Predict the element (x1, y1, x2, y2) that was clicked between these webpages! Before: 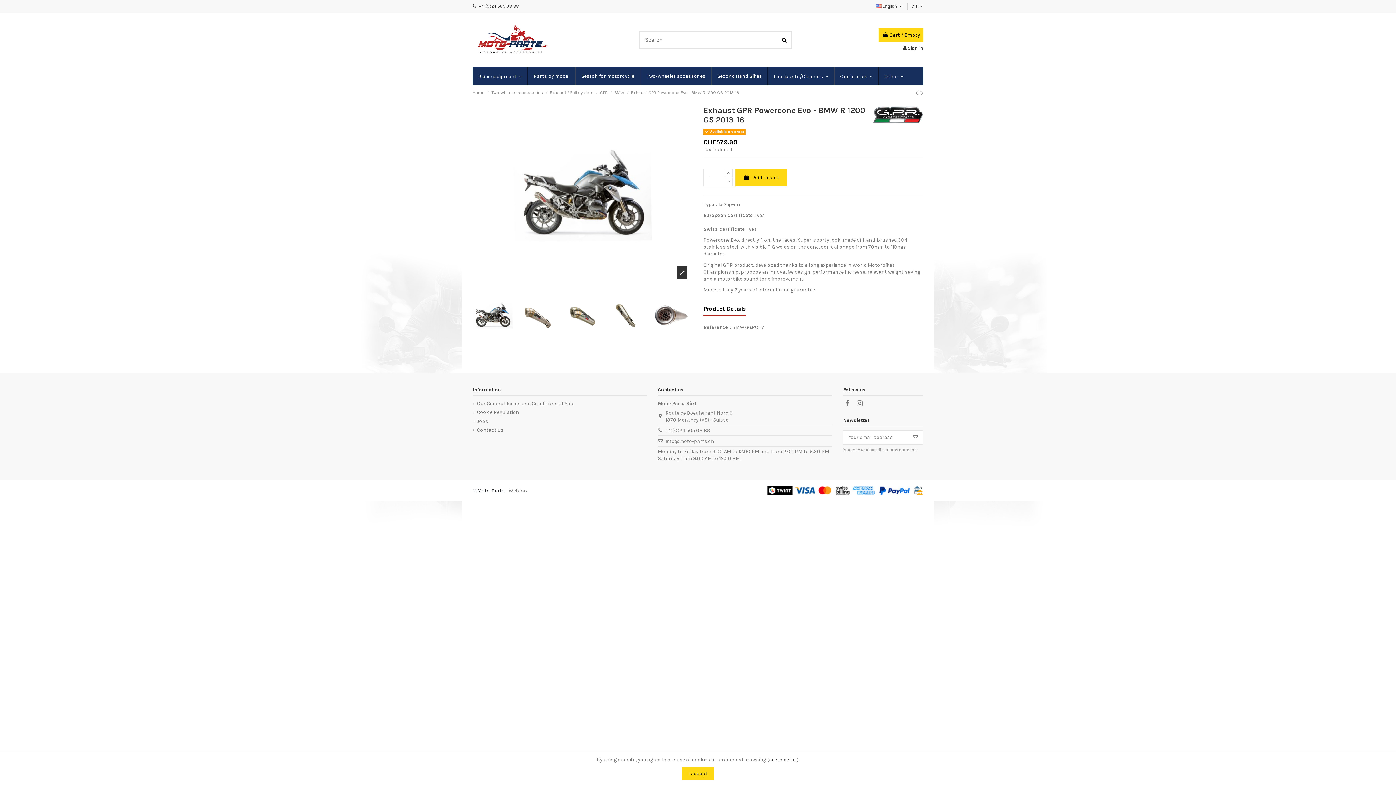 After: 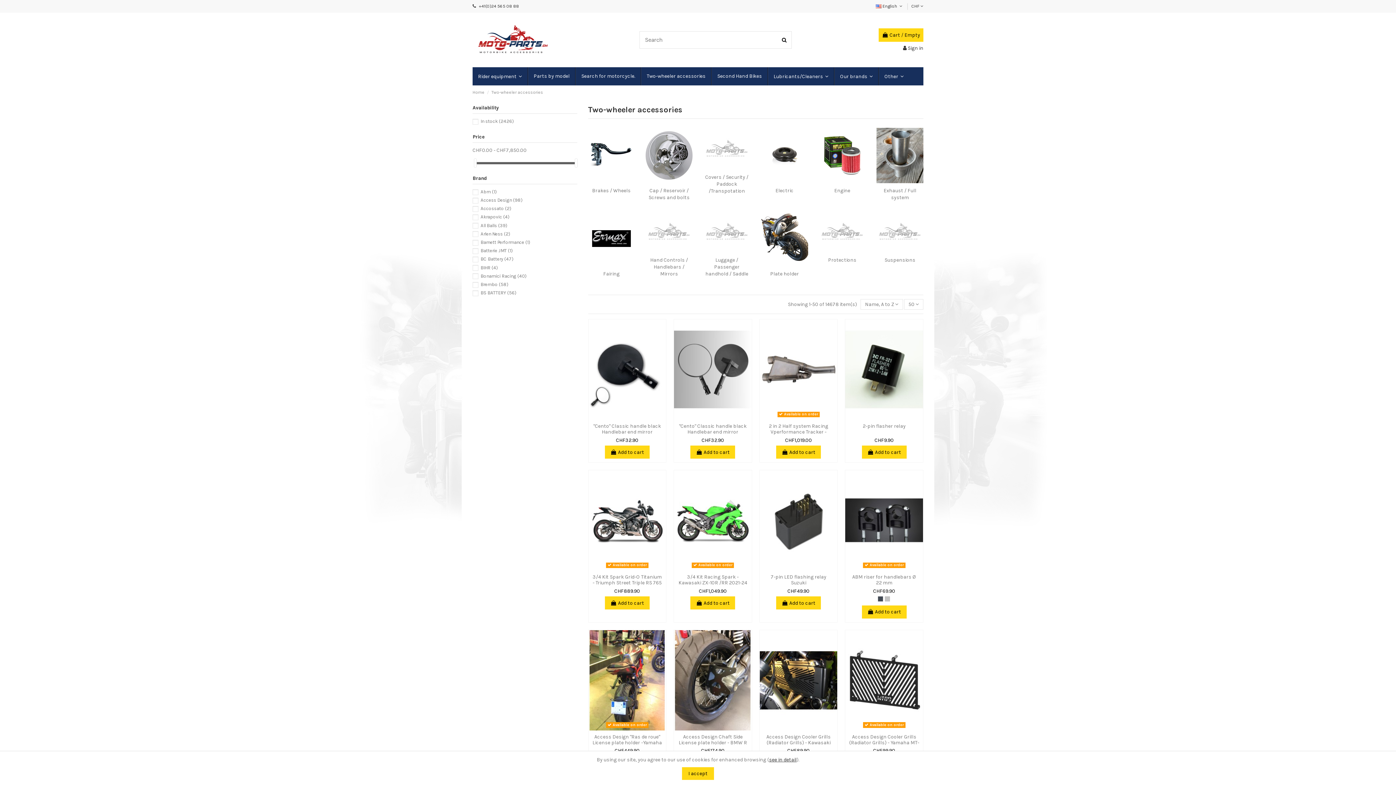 Action: label: Two-wheeler accessories bbox: (640, 67, 711, 85)